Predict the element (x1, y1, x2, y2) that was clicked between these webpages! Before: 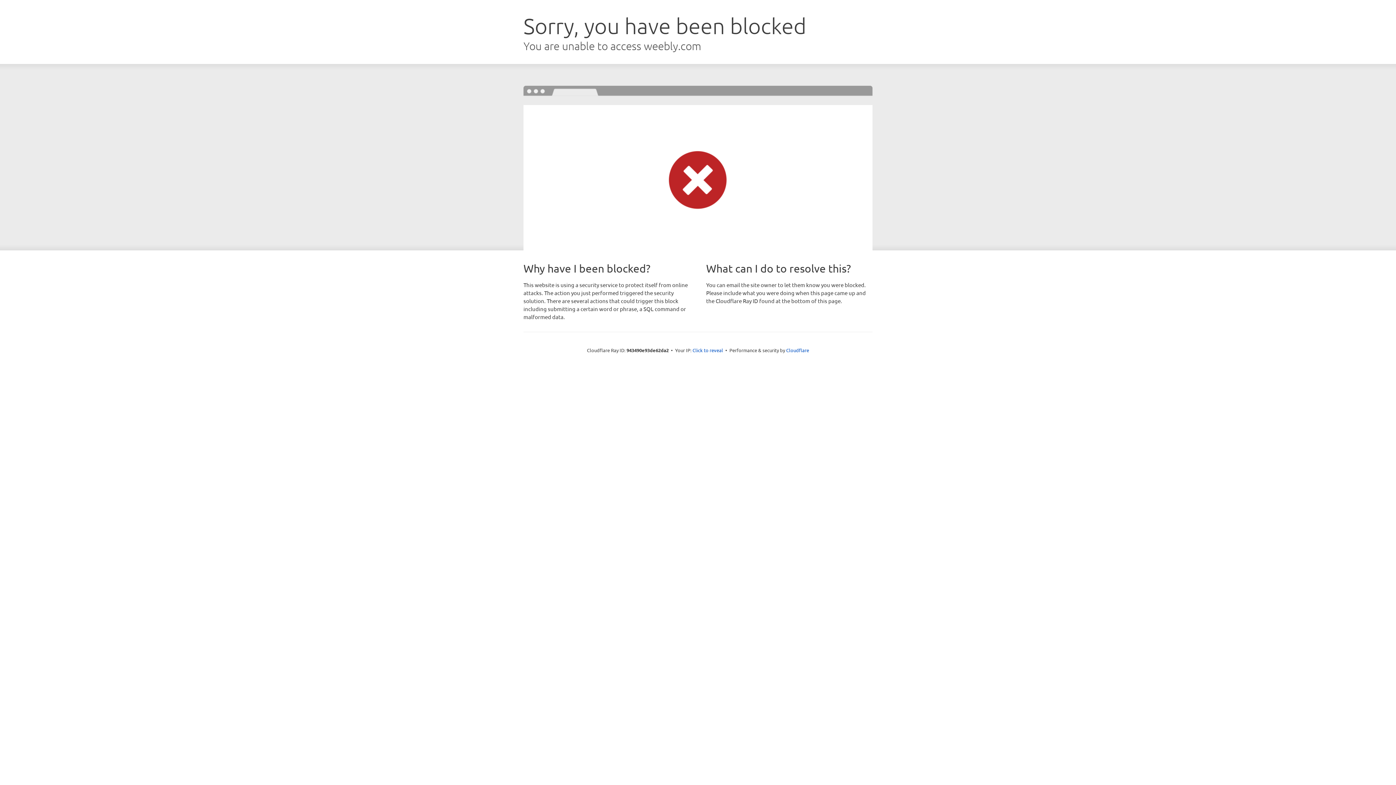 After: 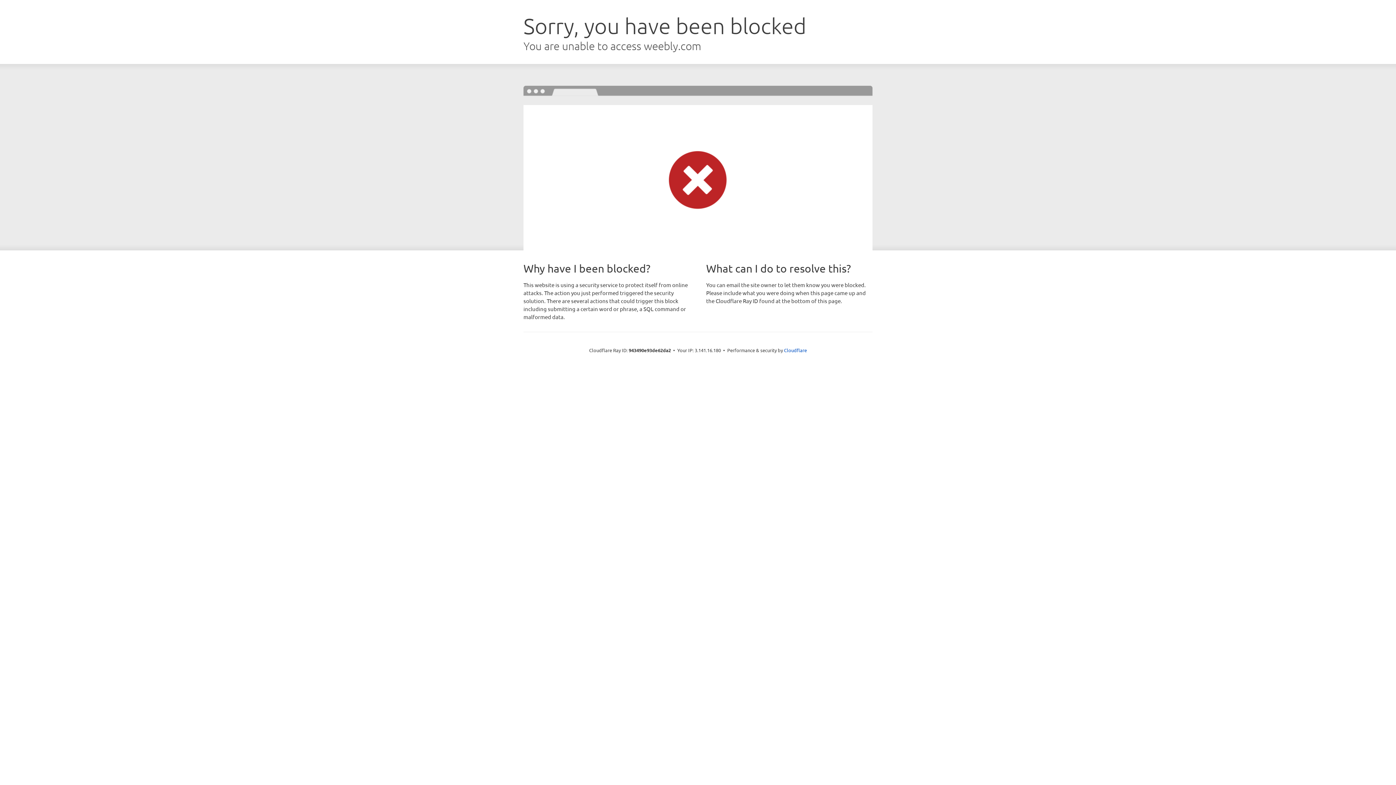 Action: bbox: (692, 346, 723, 353) label: Click to reveal